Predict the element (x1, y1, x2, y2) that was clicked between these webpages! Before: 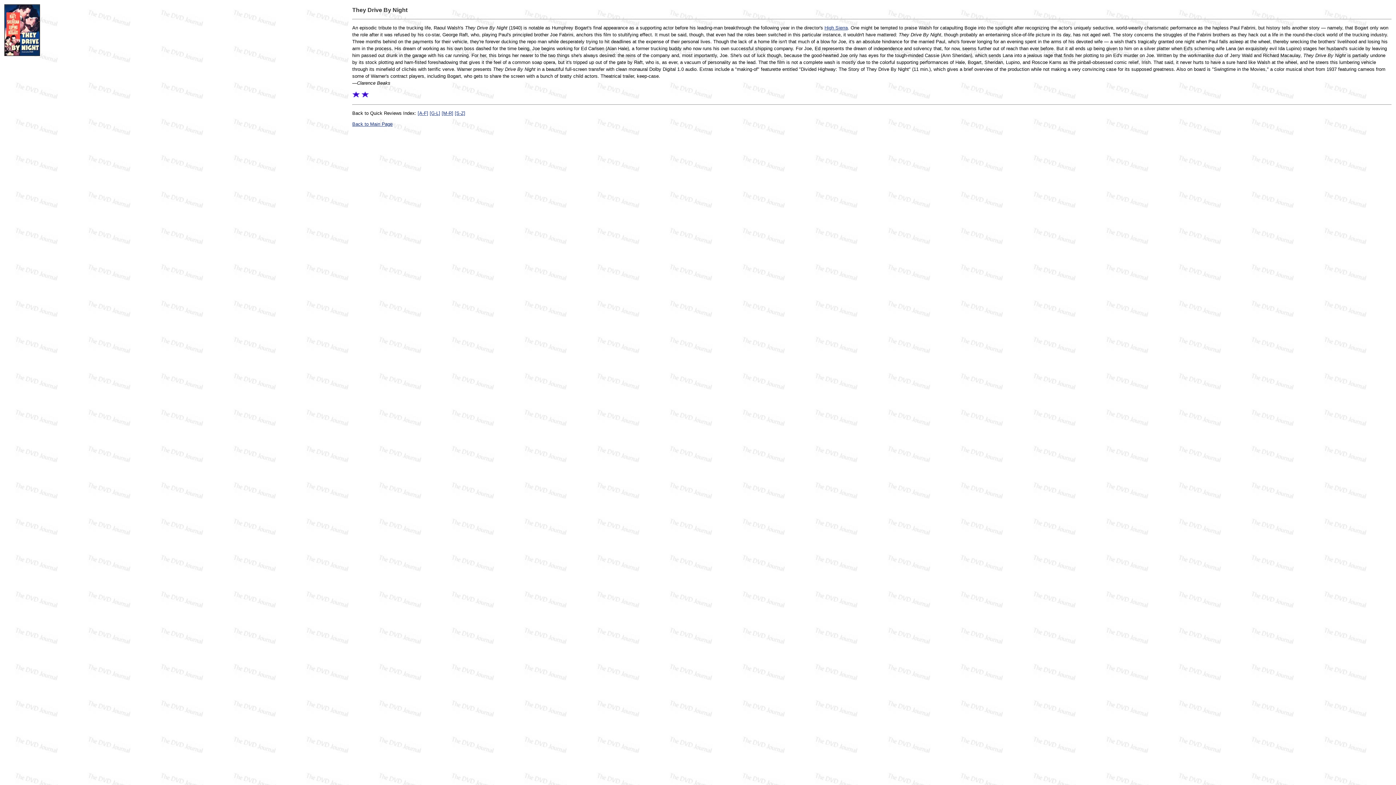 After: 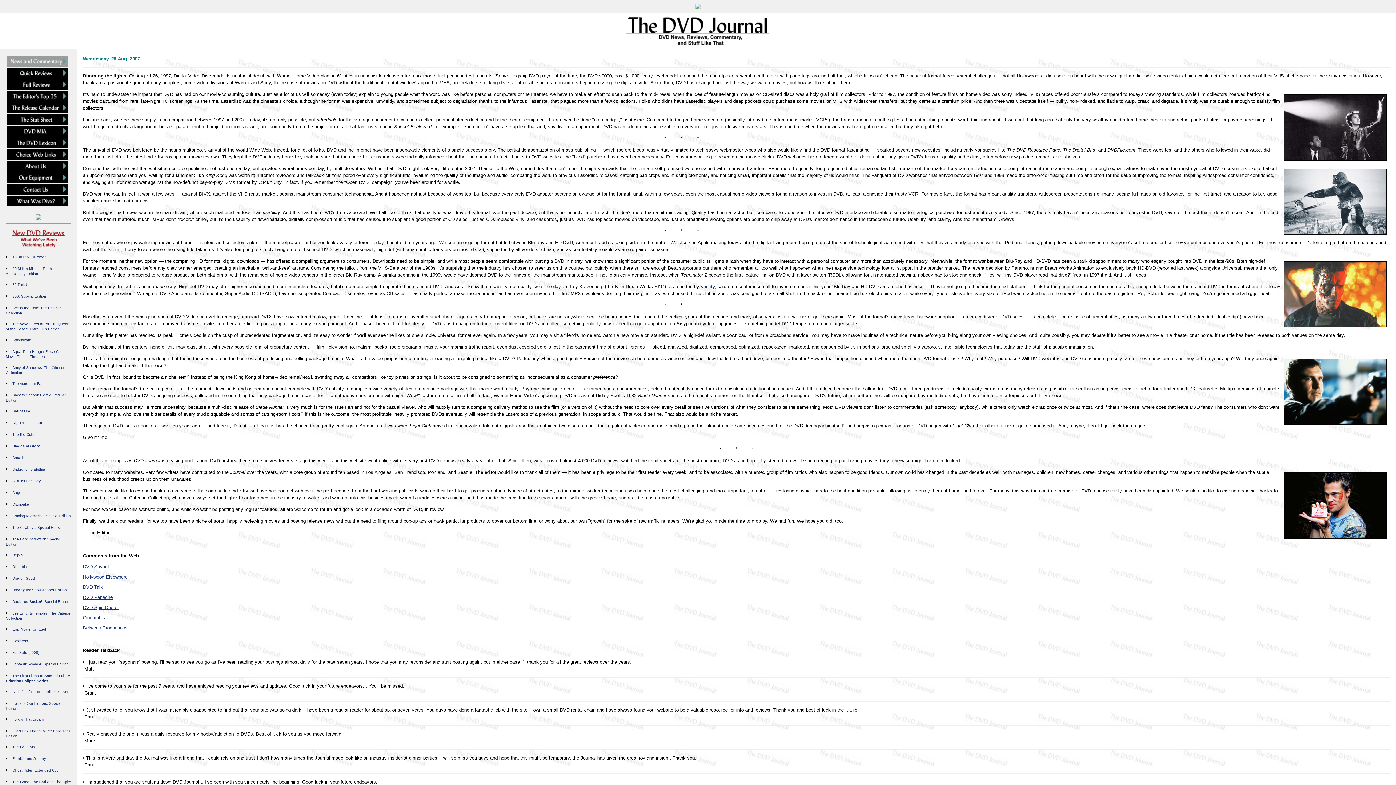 Action: bbox: (352, 121, 392, 127) label: Back to Main Page